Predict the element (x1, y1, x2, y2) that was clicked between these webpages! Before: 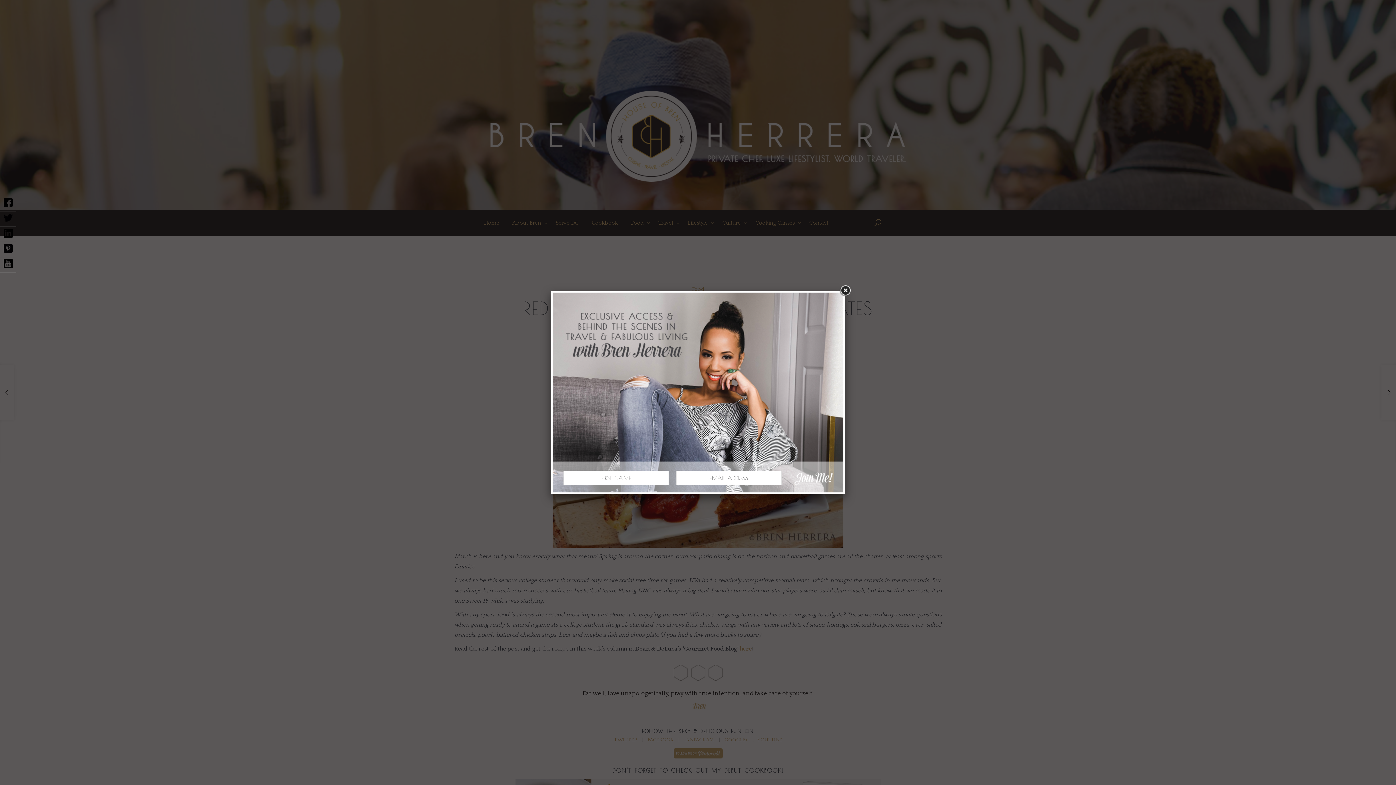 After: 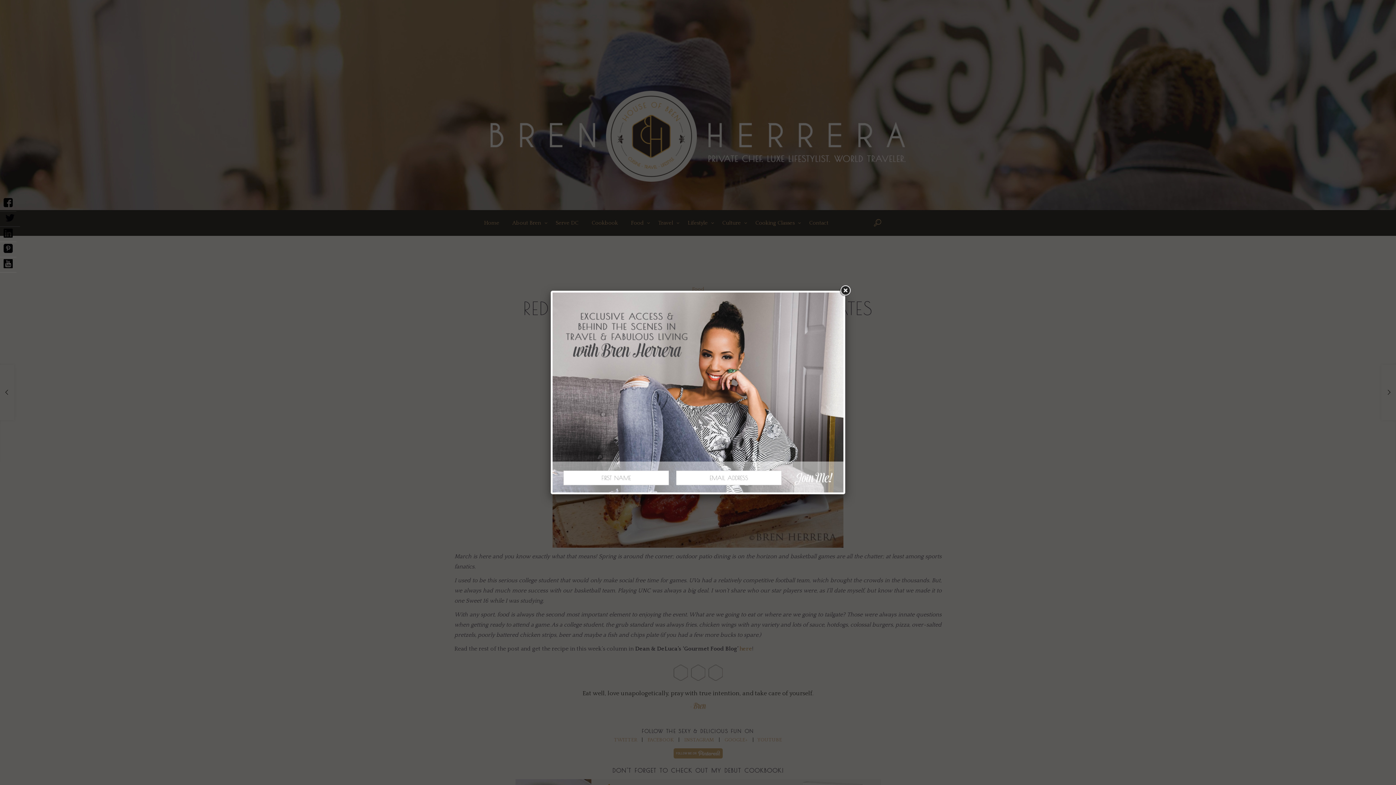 Action: bbox: (0, 211, 16, 226)